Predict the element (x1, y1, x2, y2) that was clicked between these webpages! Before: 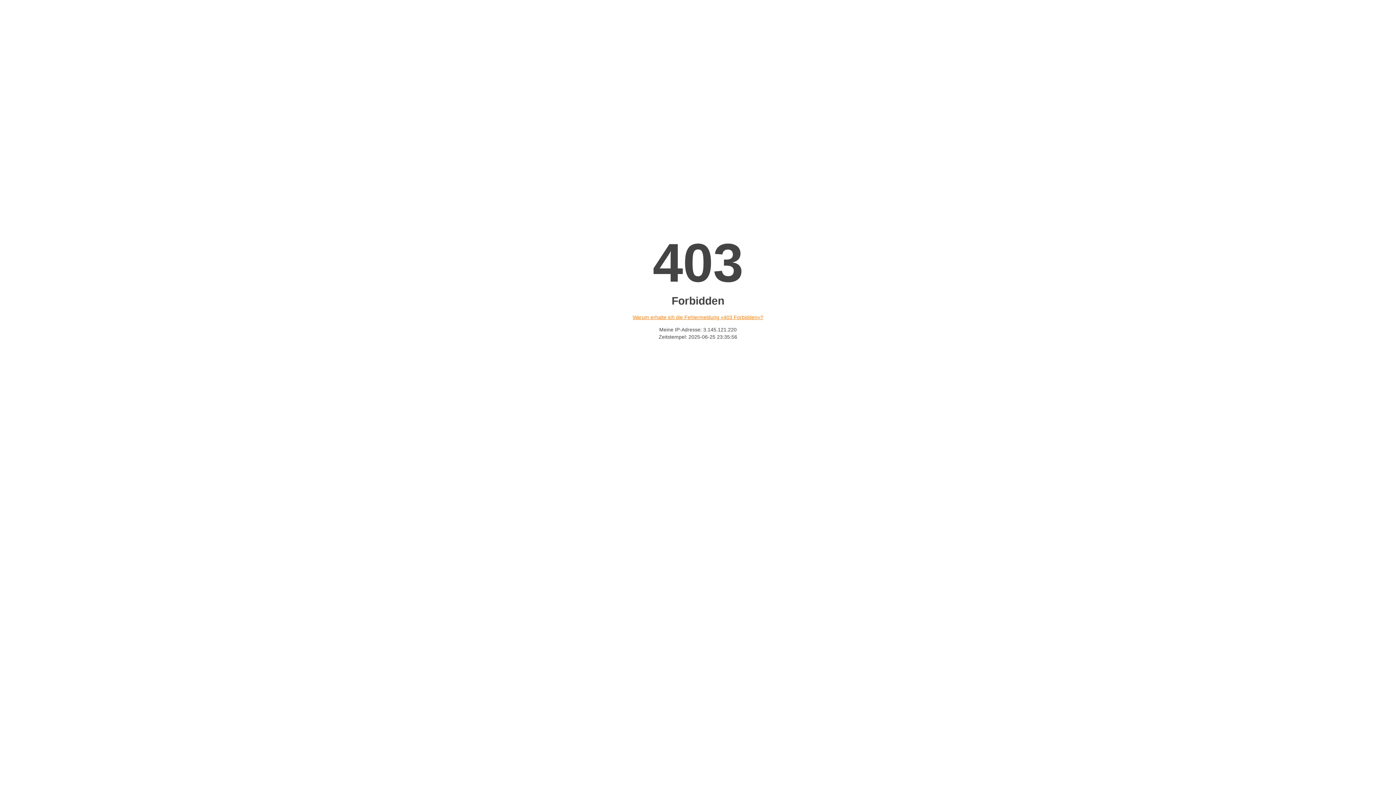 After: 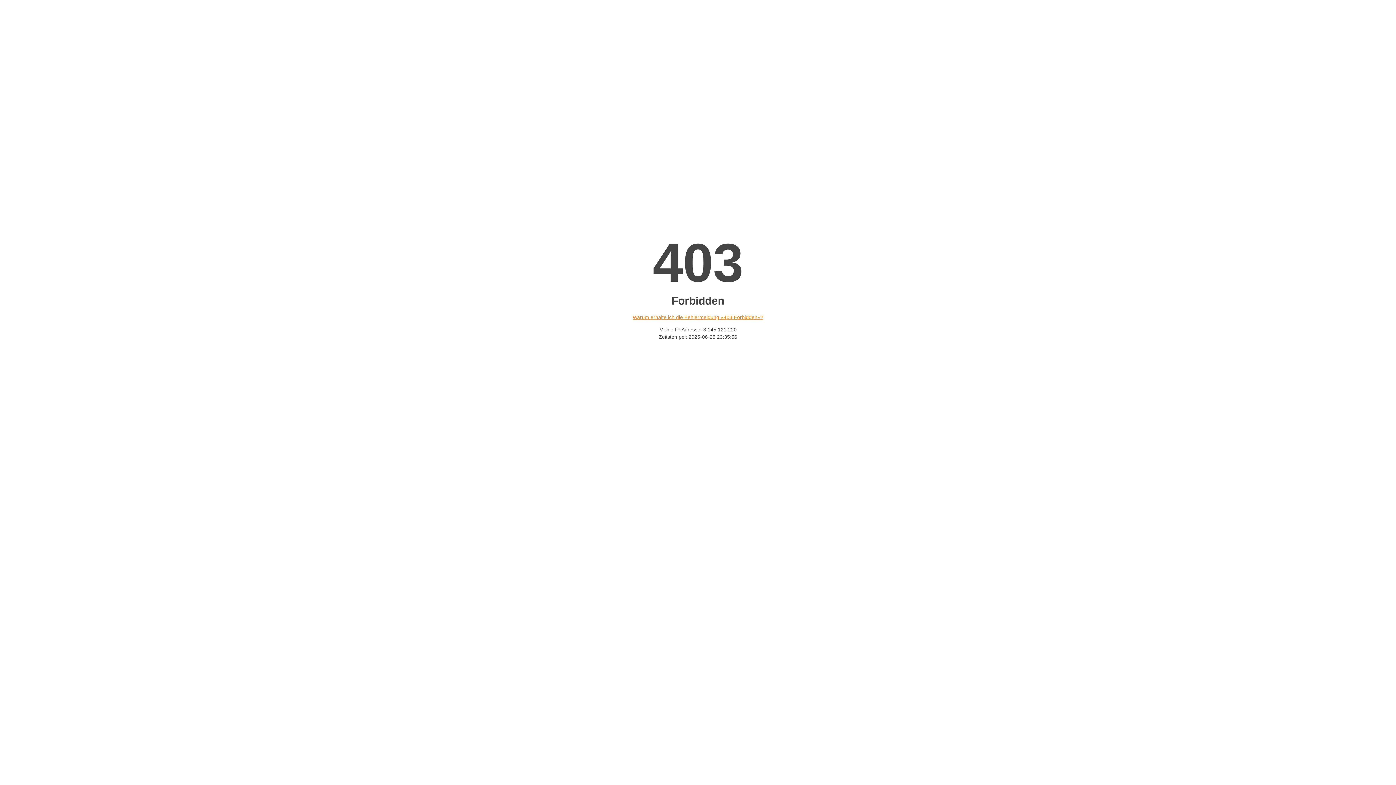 Action: label: Warum erhalte ich die Fehlermeldung «403 Forbidden»? bbox: (632, 314, 763, 320)